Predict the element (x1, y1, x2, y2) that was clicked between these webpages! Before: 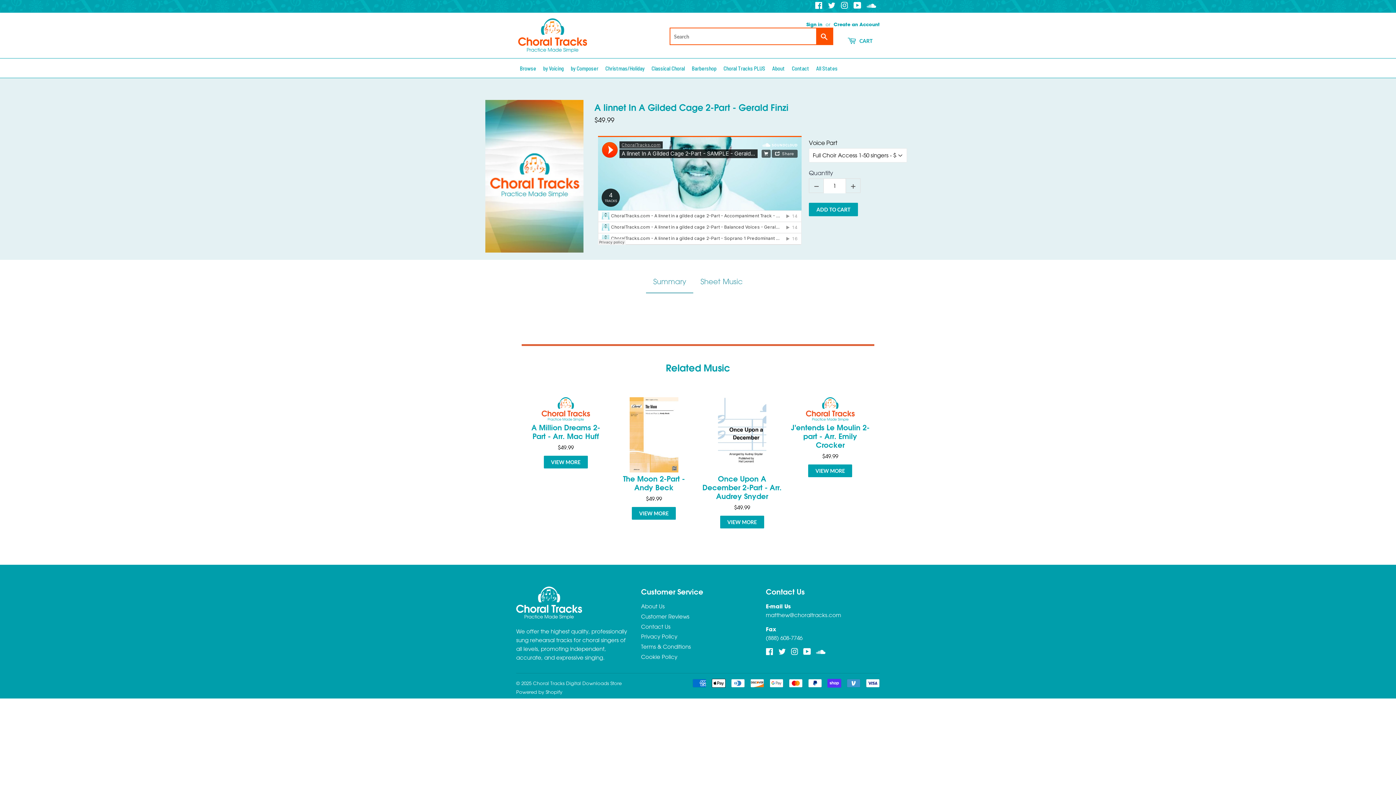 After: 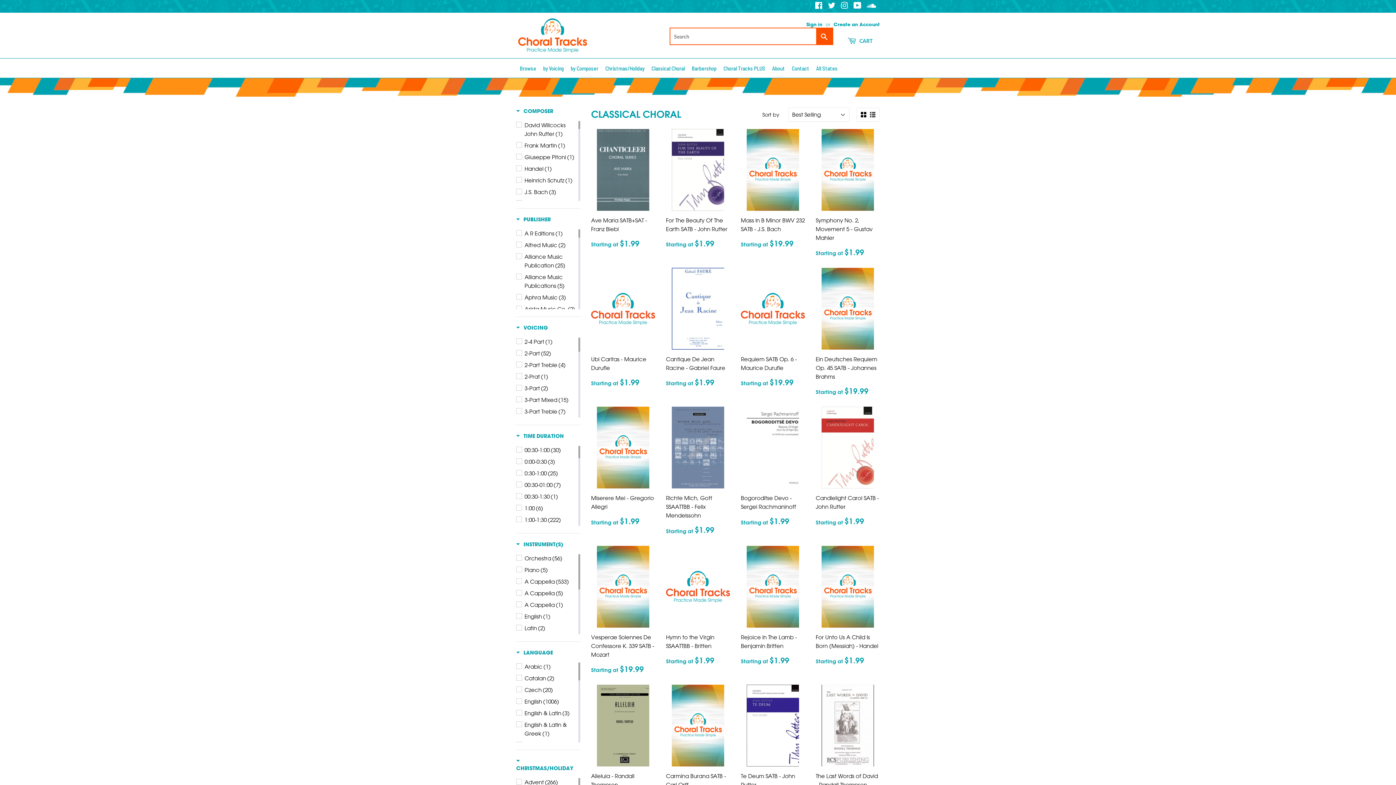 Action: bbox: (648, 58, 688, 77) label: Classical Choral